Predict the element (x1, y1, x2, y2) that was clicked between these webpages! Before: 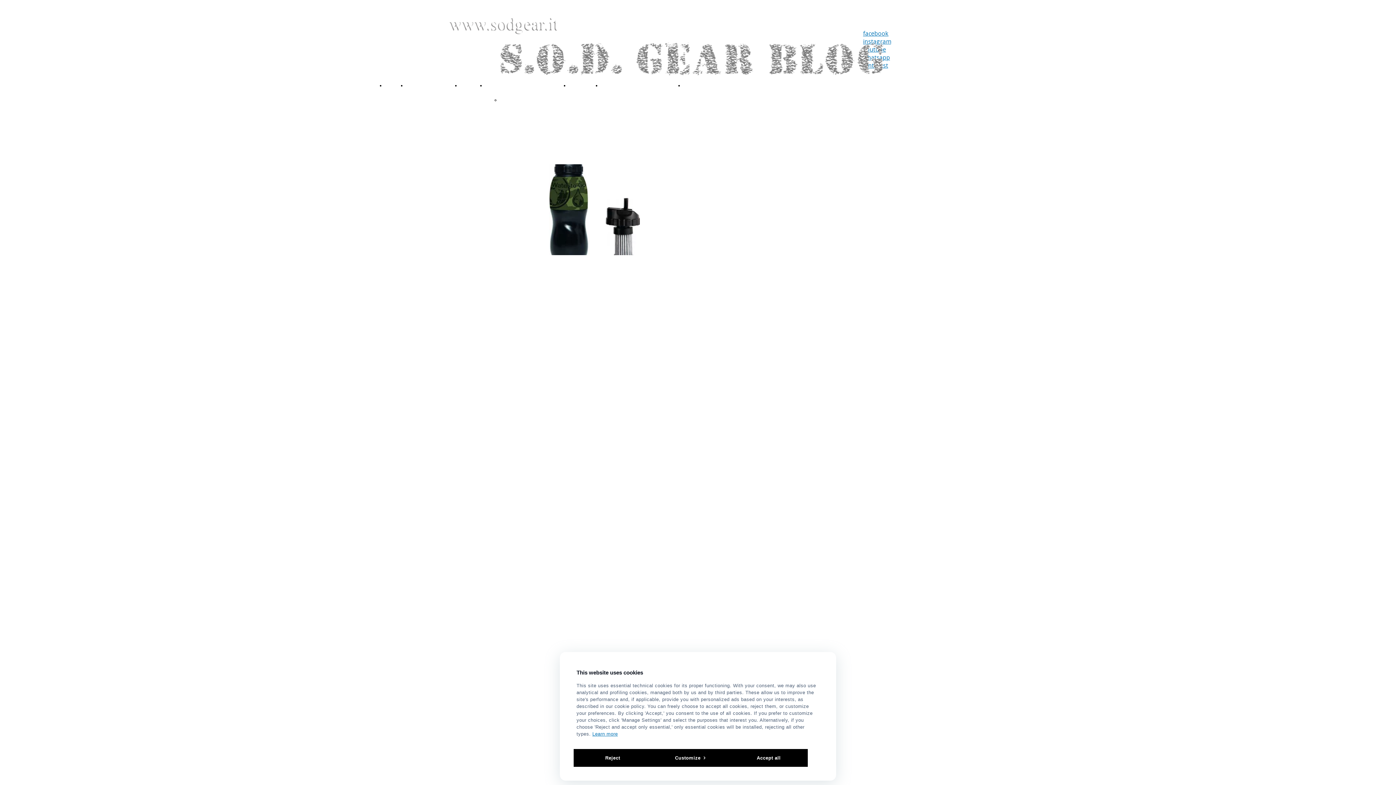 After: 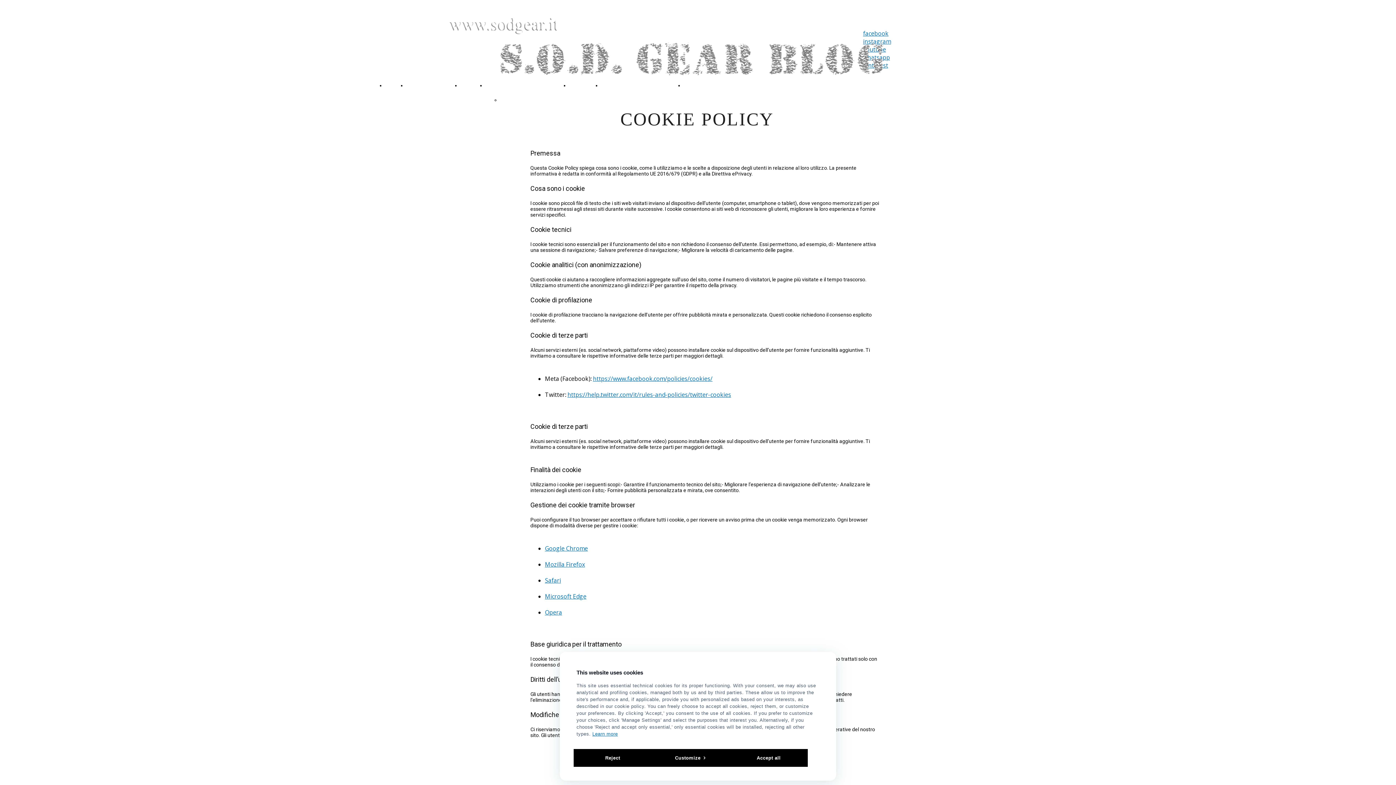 Action: label: Learn more bbox: (592, 731, 618, 737)